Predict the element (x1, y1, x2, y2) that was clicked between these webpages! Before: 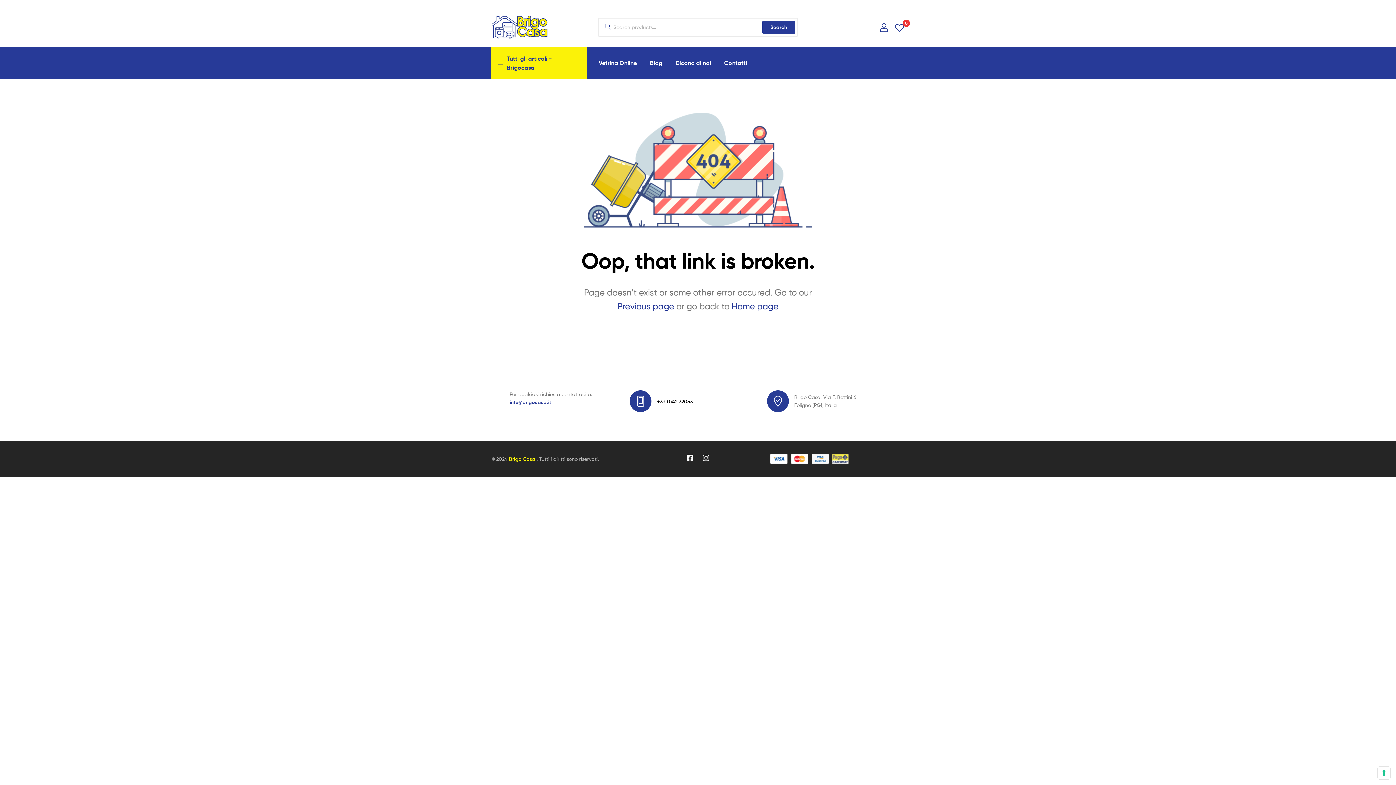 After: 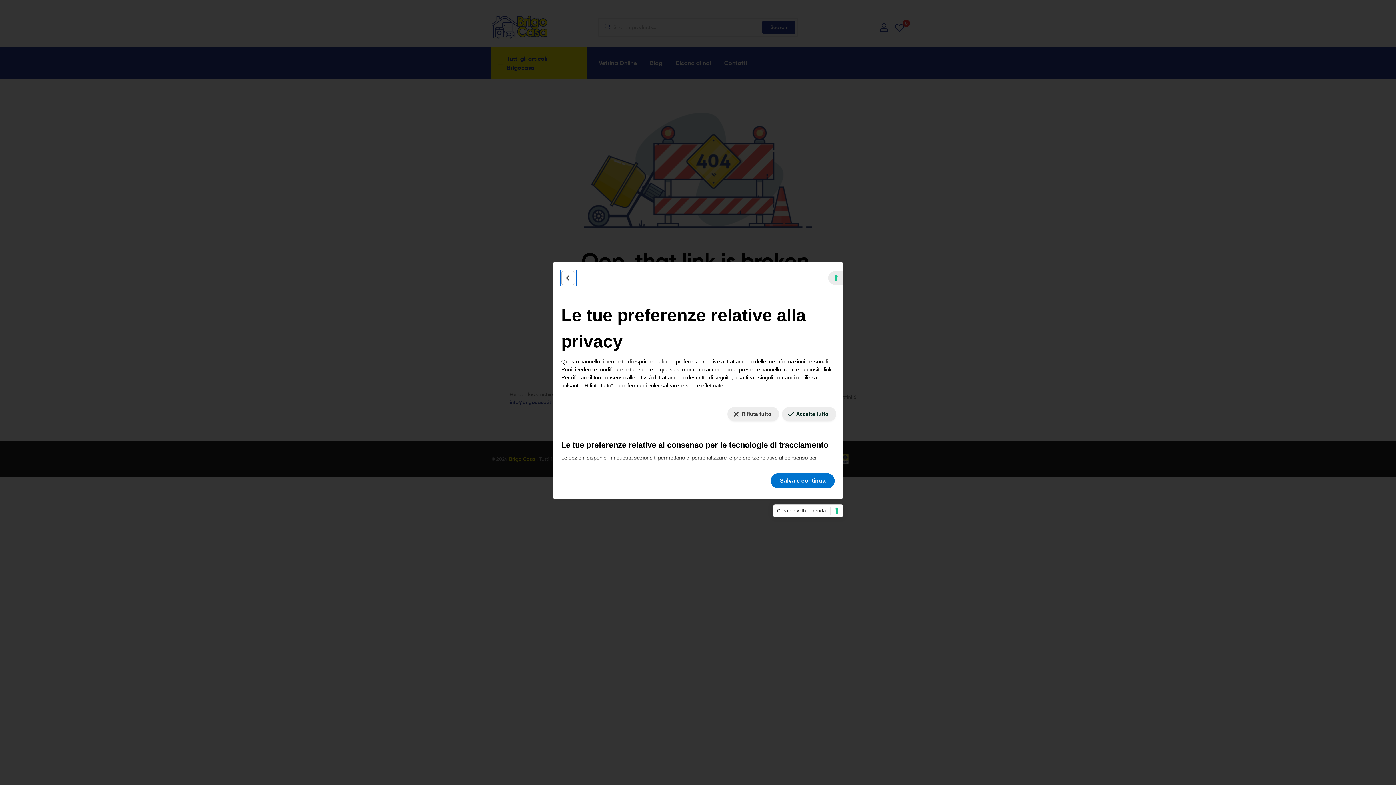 Action: label: Le tue preferenze relative al consenso per le tecnologie di tracciamento bbox: (1378, 767, 1390, 779)